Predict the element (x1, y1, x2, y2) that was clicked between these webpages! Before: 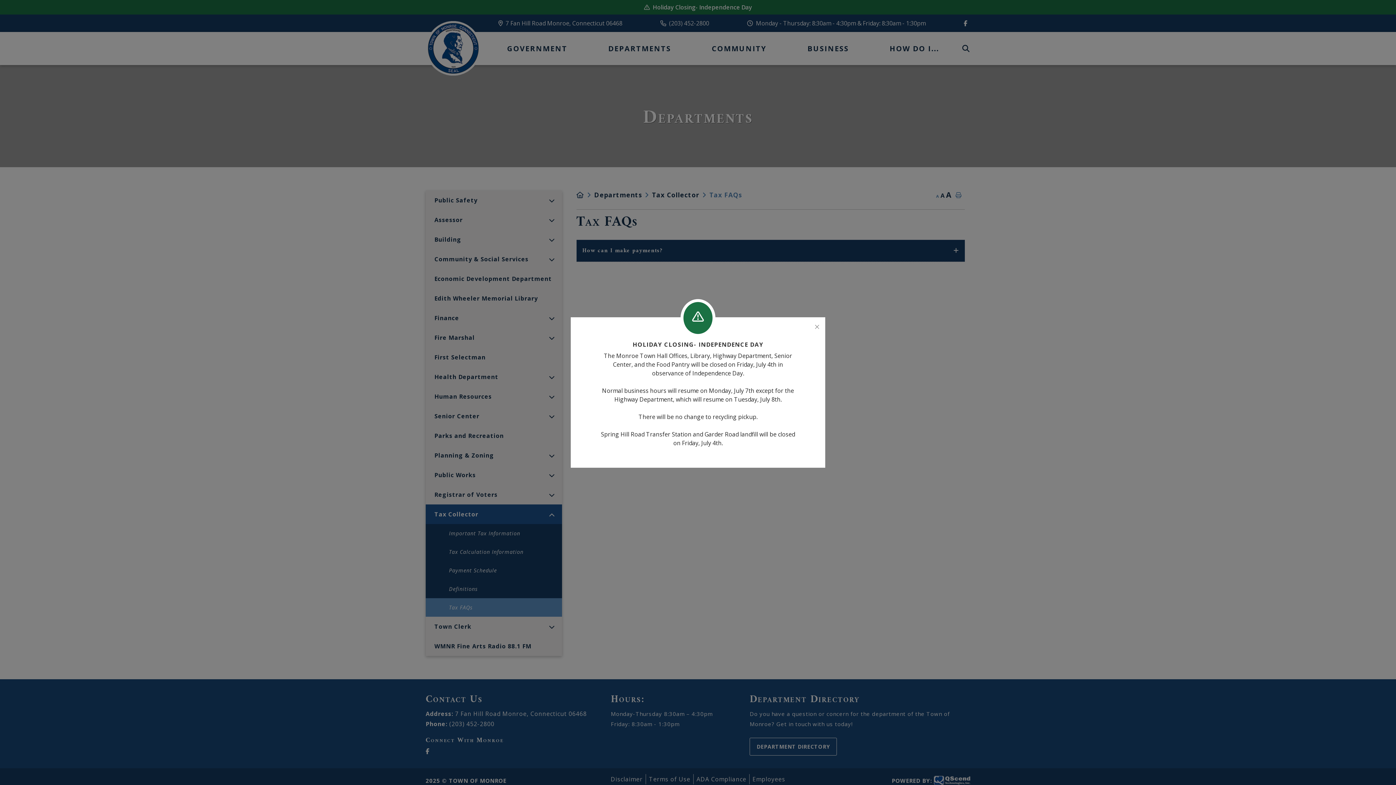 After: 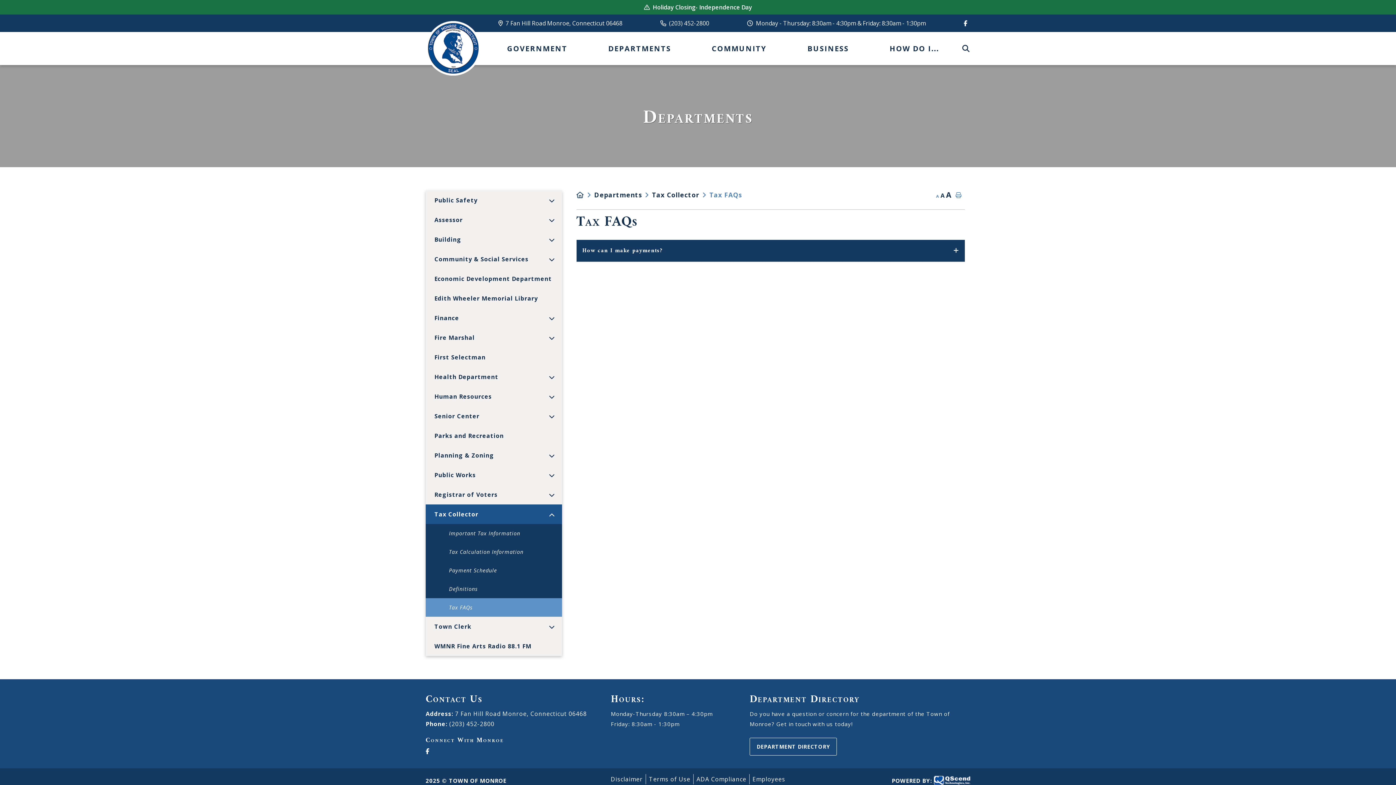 Action: label: Close bbox: (809, 318, 825, 335)